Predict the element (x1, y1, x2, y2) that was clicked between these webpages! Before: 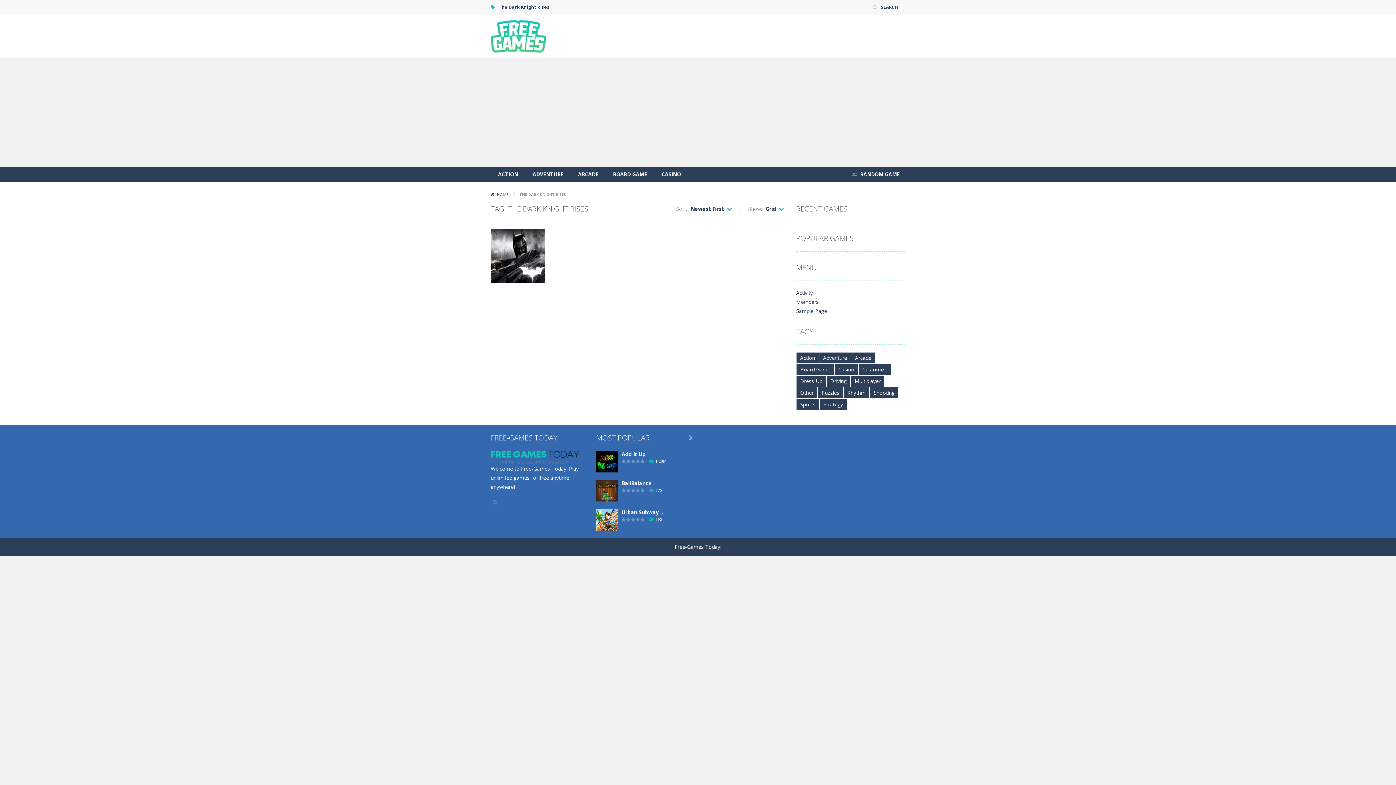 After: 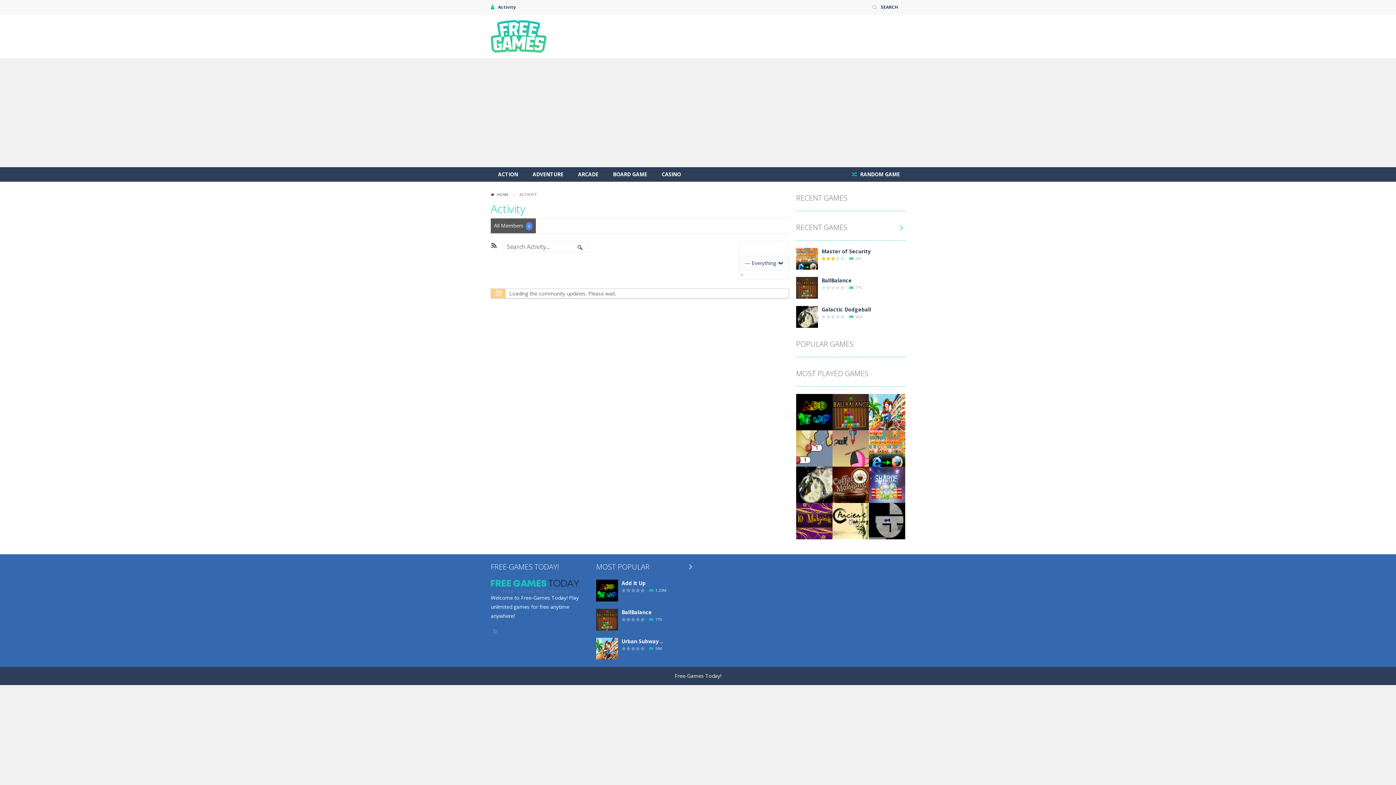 Action: label: Activity bbox: (796, 289, 813, 296)